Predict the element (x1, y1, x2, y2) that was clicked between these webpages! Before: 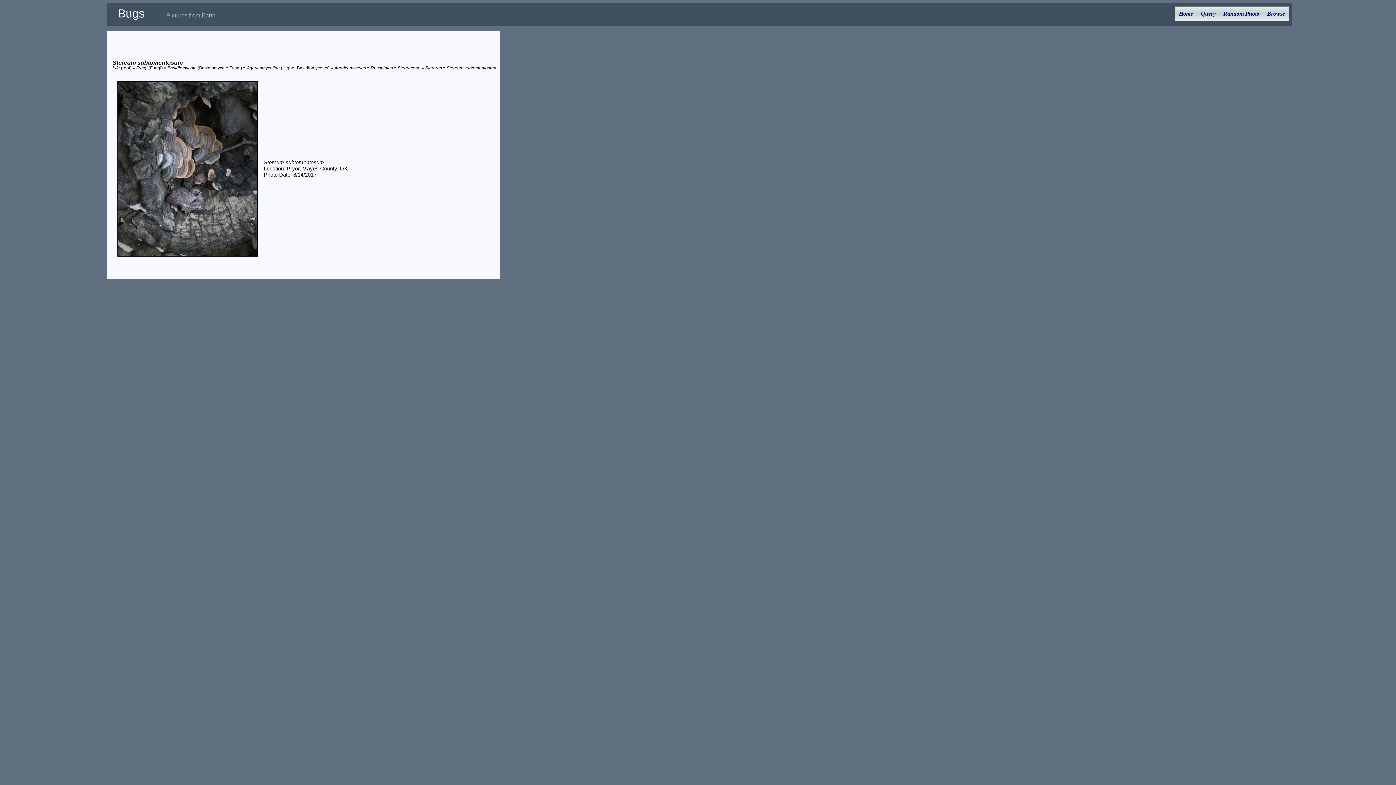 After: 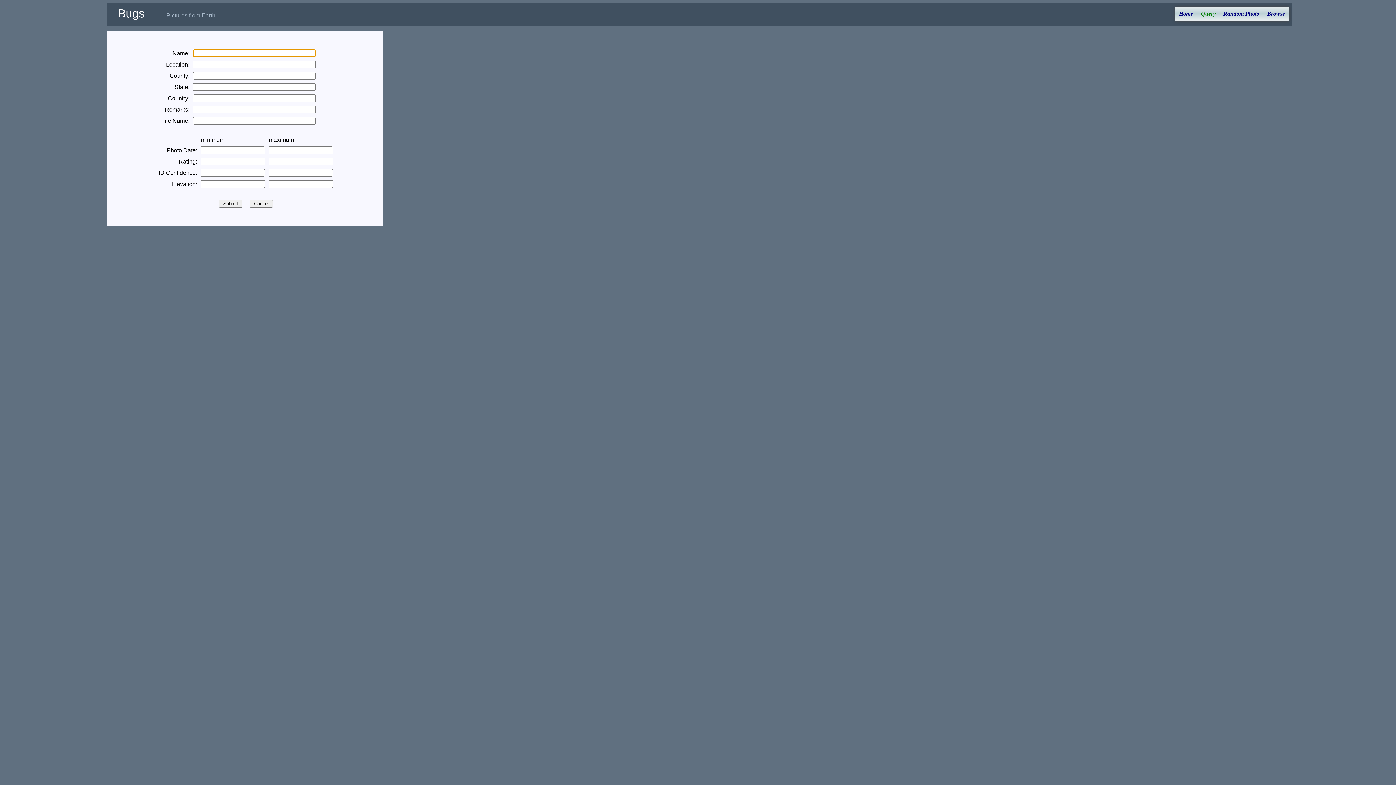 Action: label: Query bbox: (1197, 6, 1219, 20)